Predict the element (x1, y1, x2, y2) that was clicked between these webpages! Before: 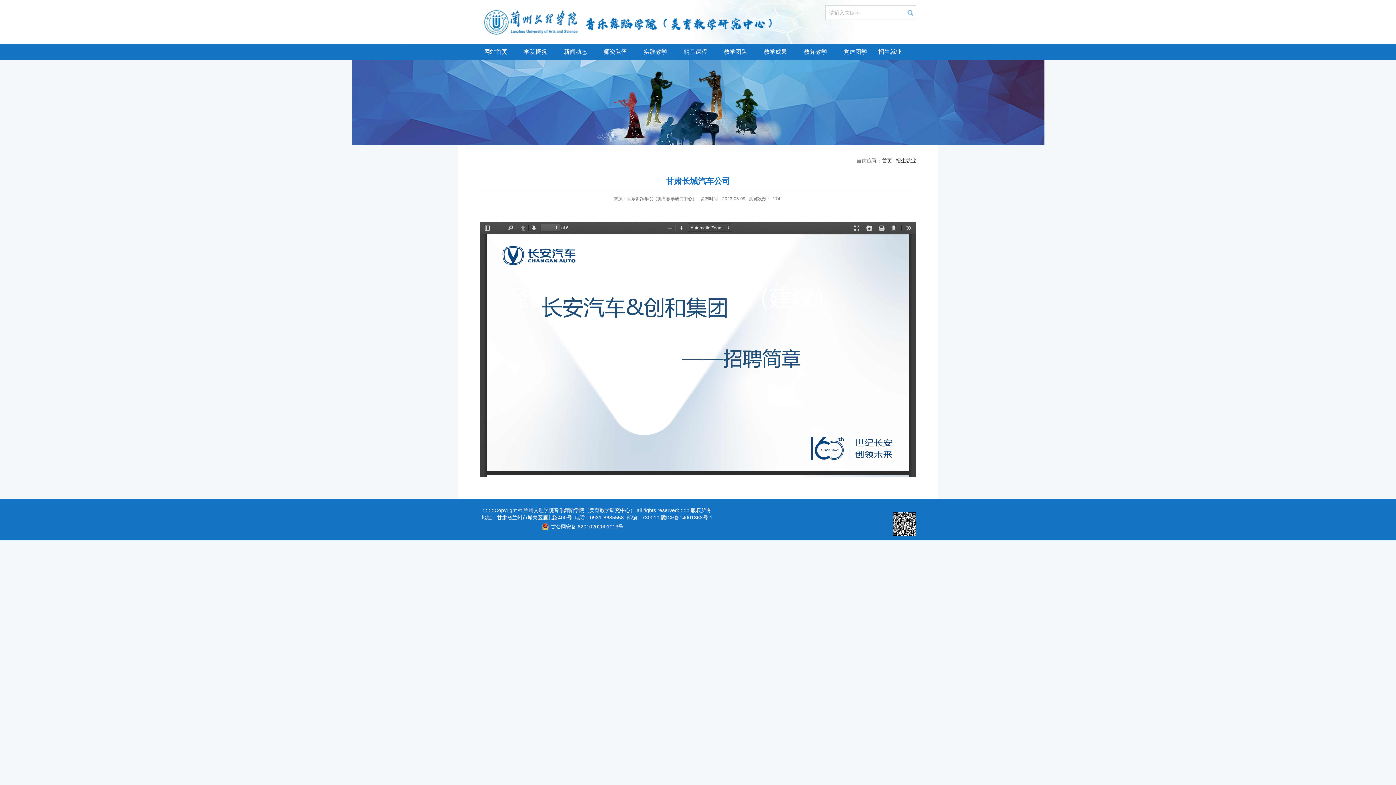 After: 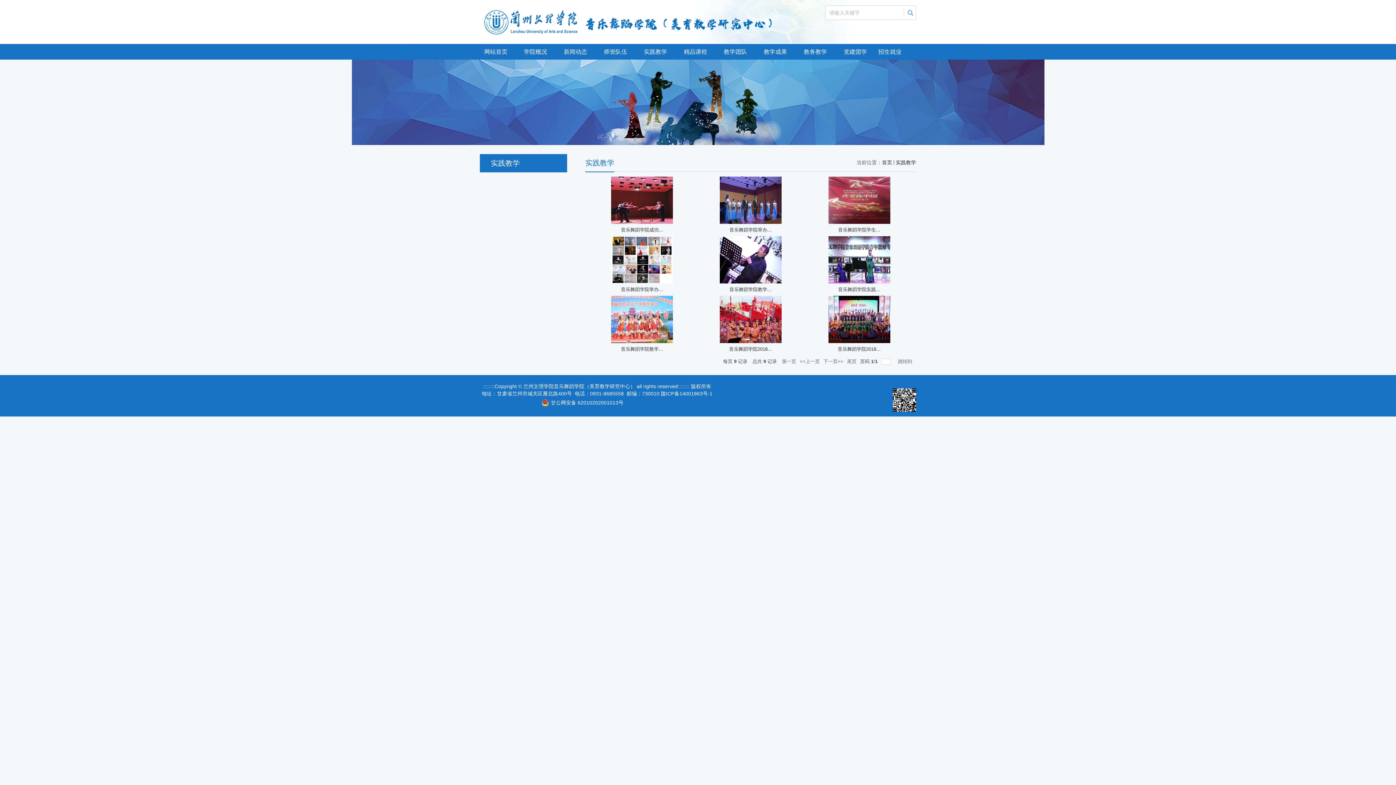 Action: label: 实践教学 bbox: (635, 44, 675, 59)